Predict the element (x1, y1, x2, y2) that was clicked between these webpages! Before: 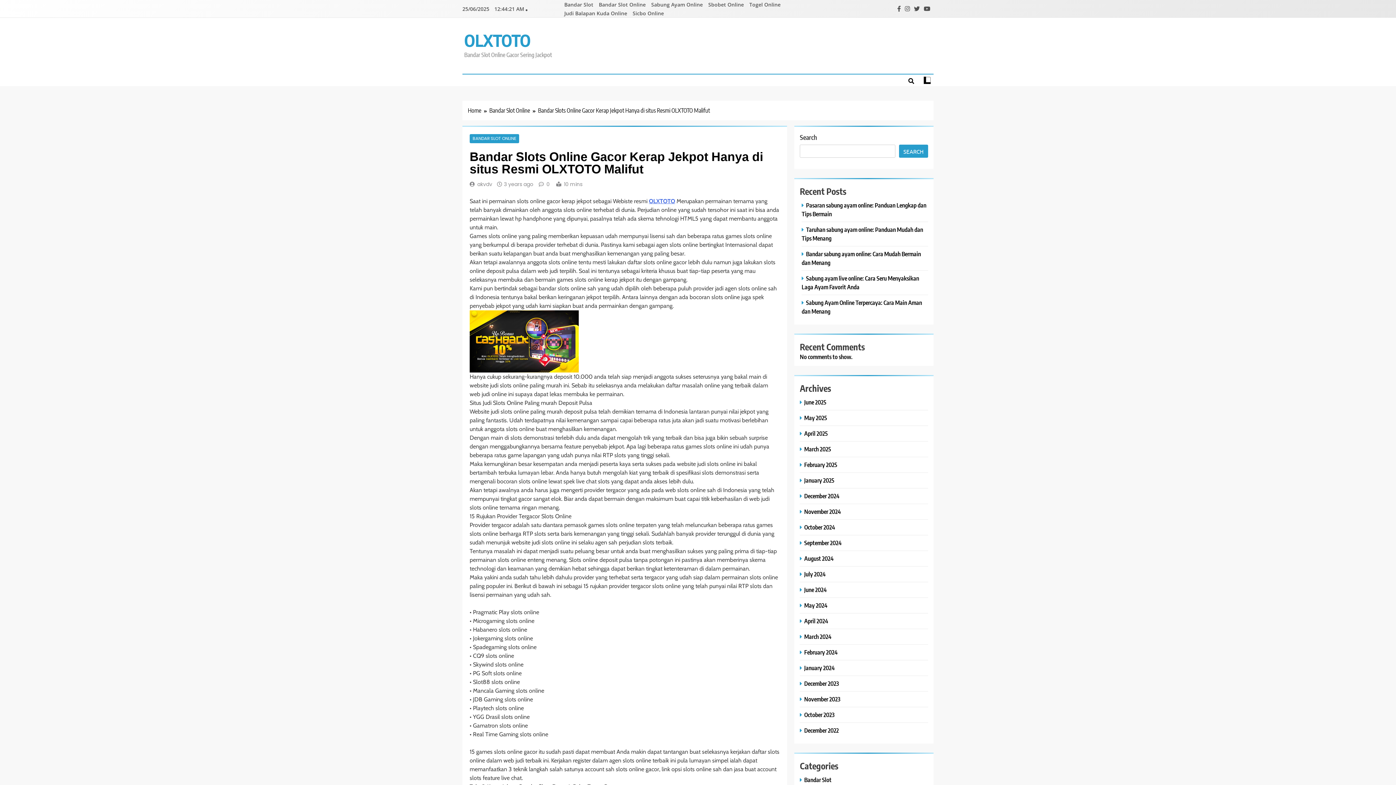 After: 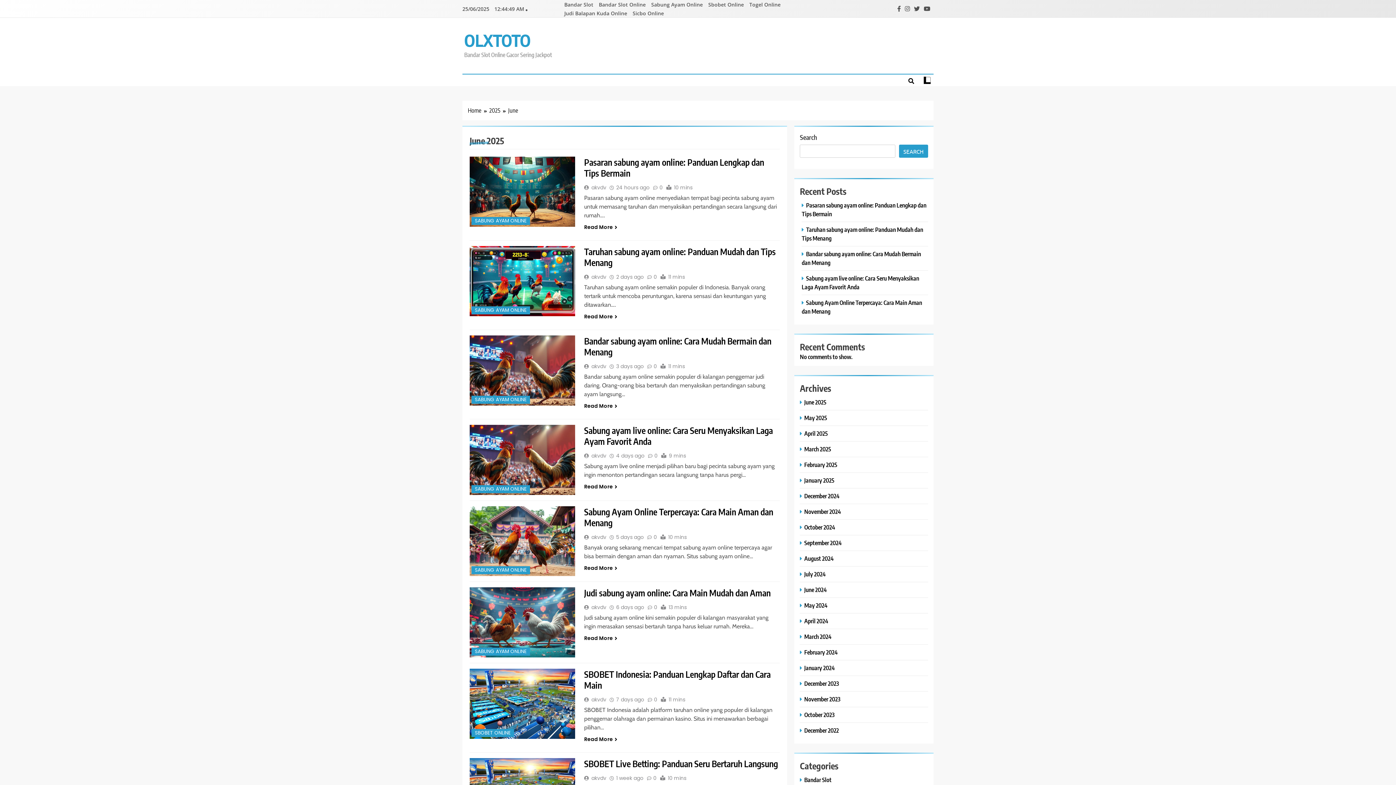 Action: label: June 2025 bbox: (800, 398, 828, 406)